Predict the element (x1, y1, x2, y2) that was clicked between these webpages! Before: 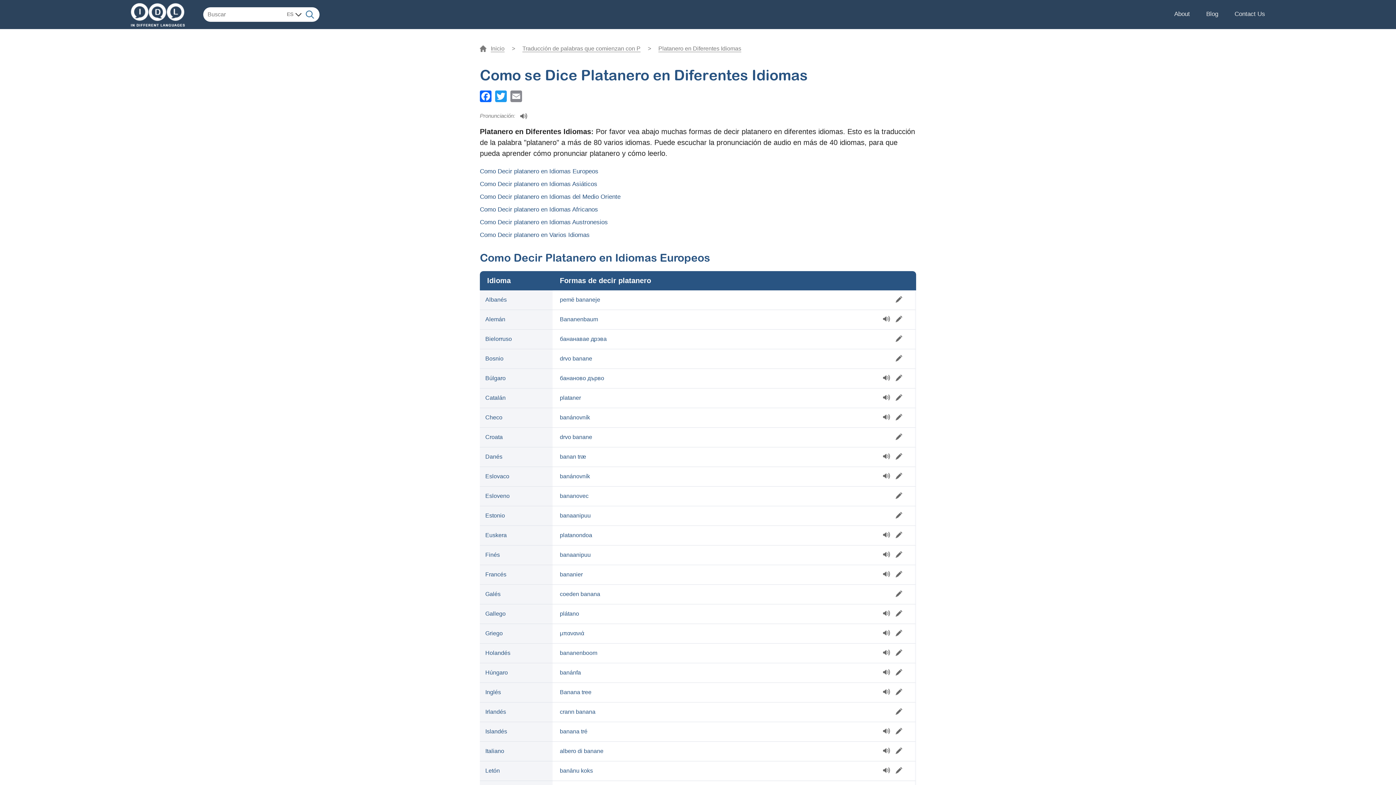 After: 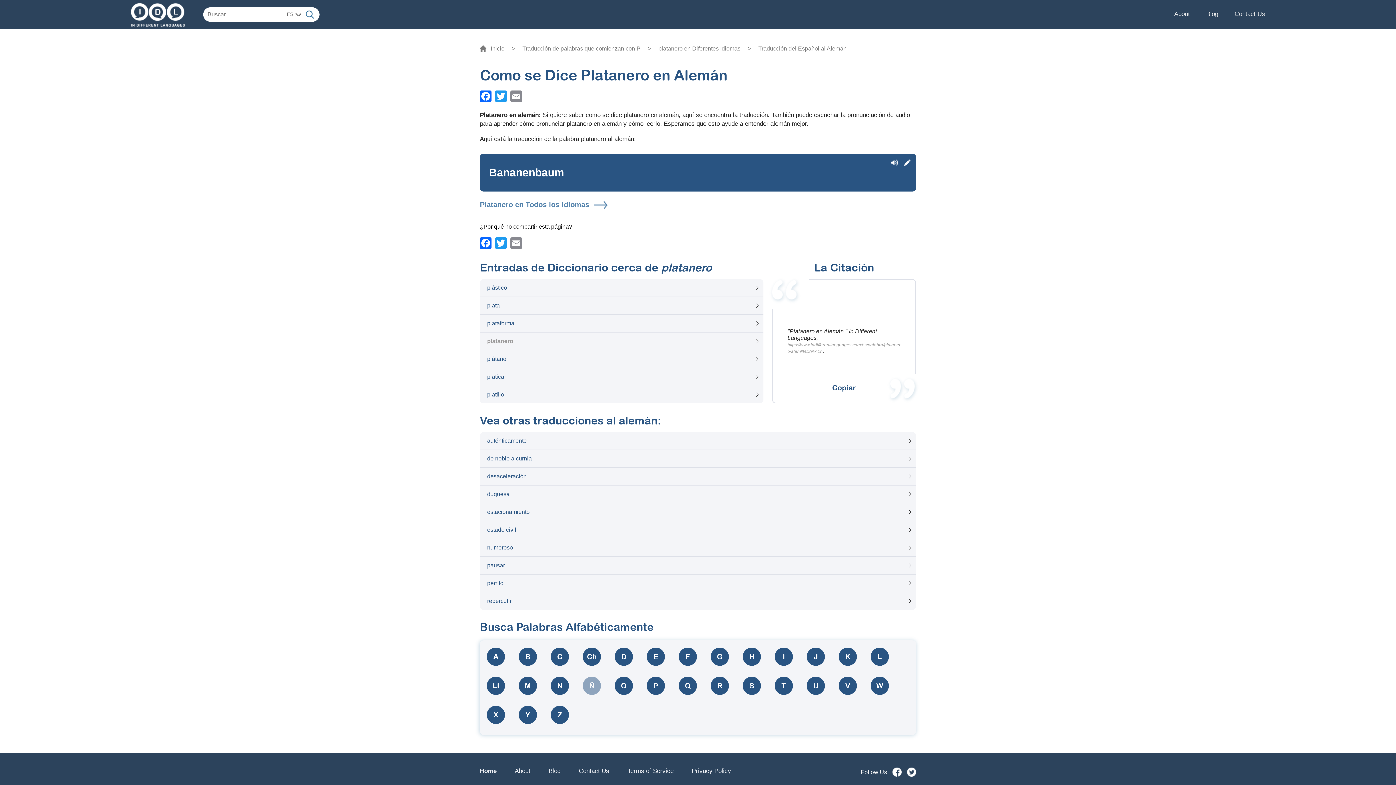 Action: label: Bananenbaum bbox: (560, 316, 598, 322)